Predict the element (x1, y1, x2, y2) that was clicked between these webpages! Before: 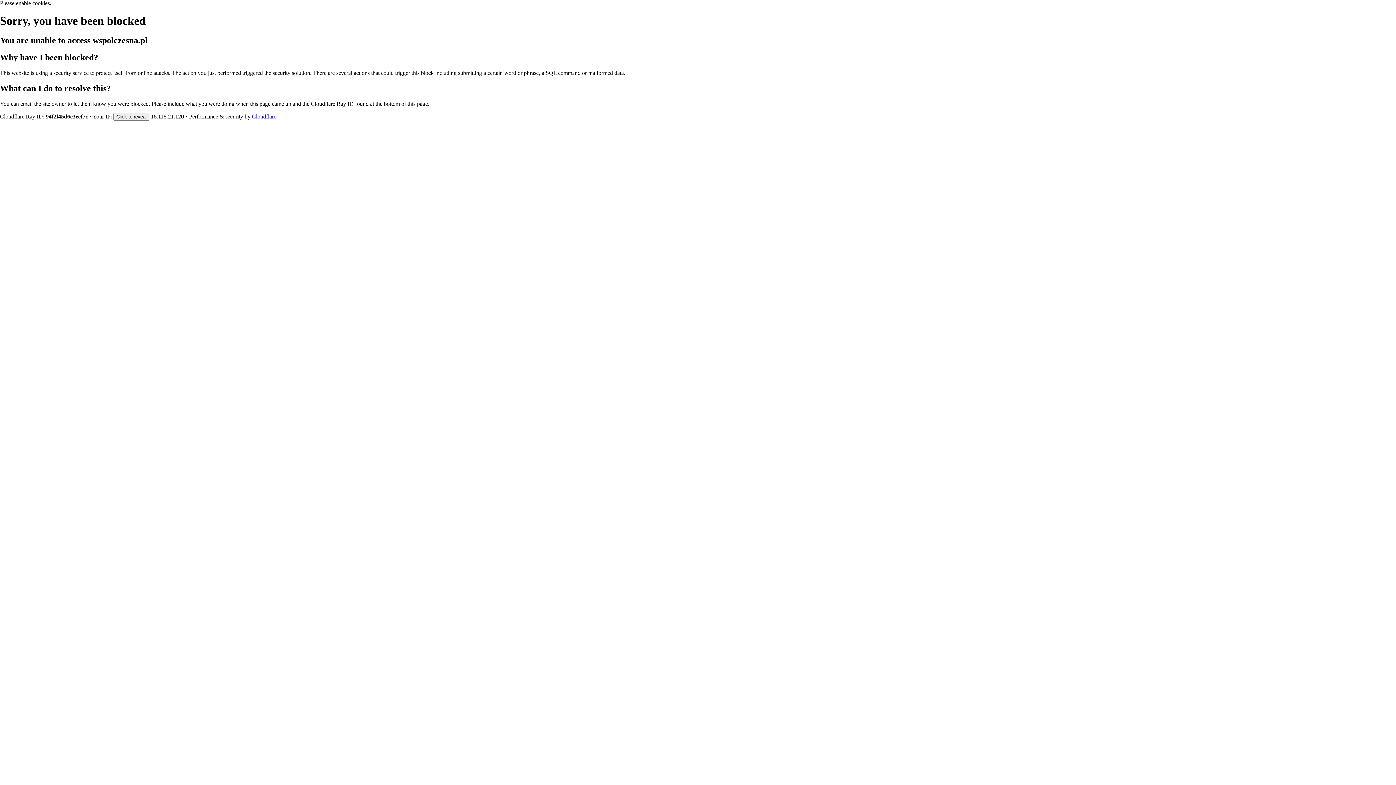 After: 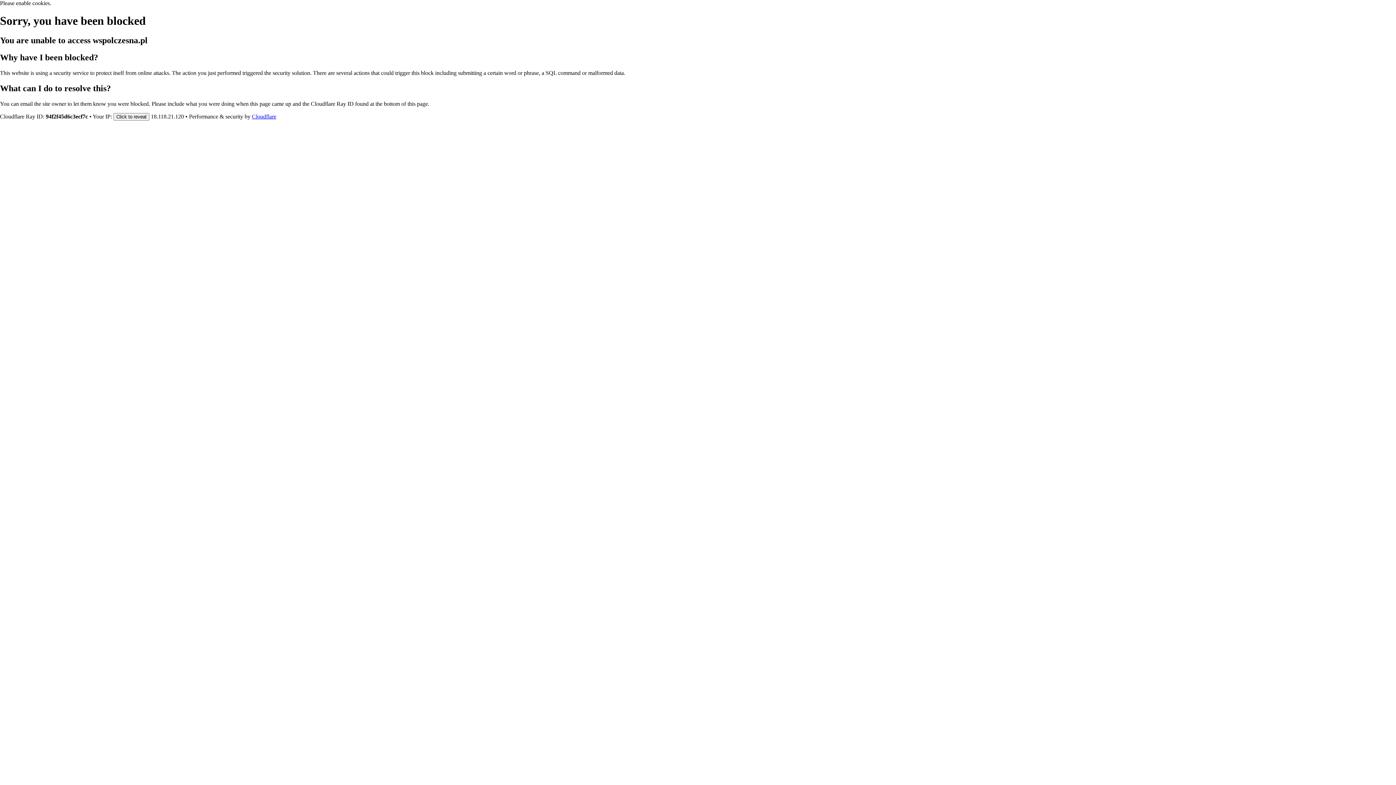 Action: label: Cloudflare bbox: (252, 113, 276, 119)